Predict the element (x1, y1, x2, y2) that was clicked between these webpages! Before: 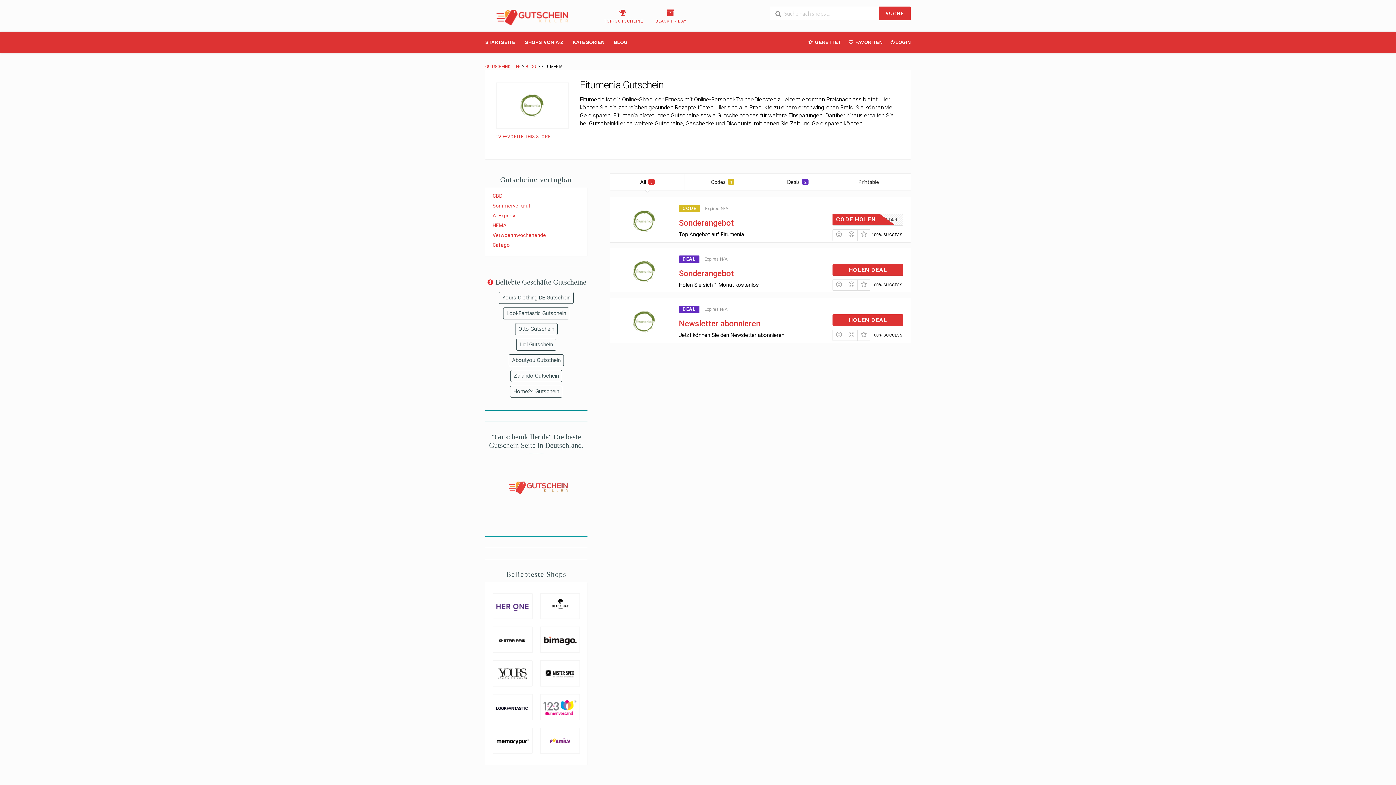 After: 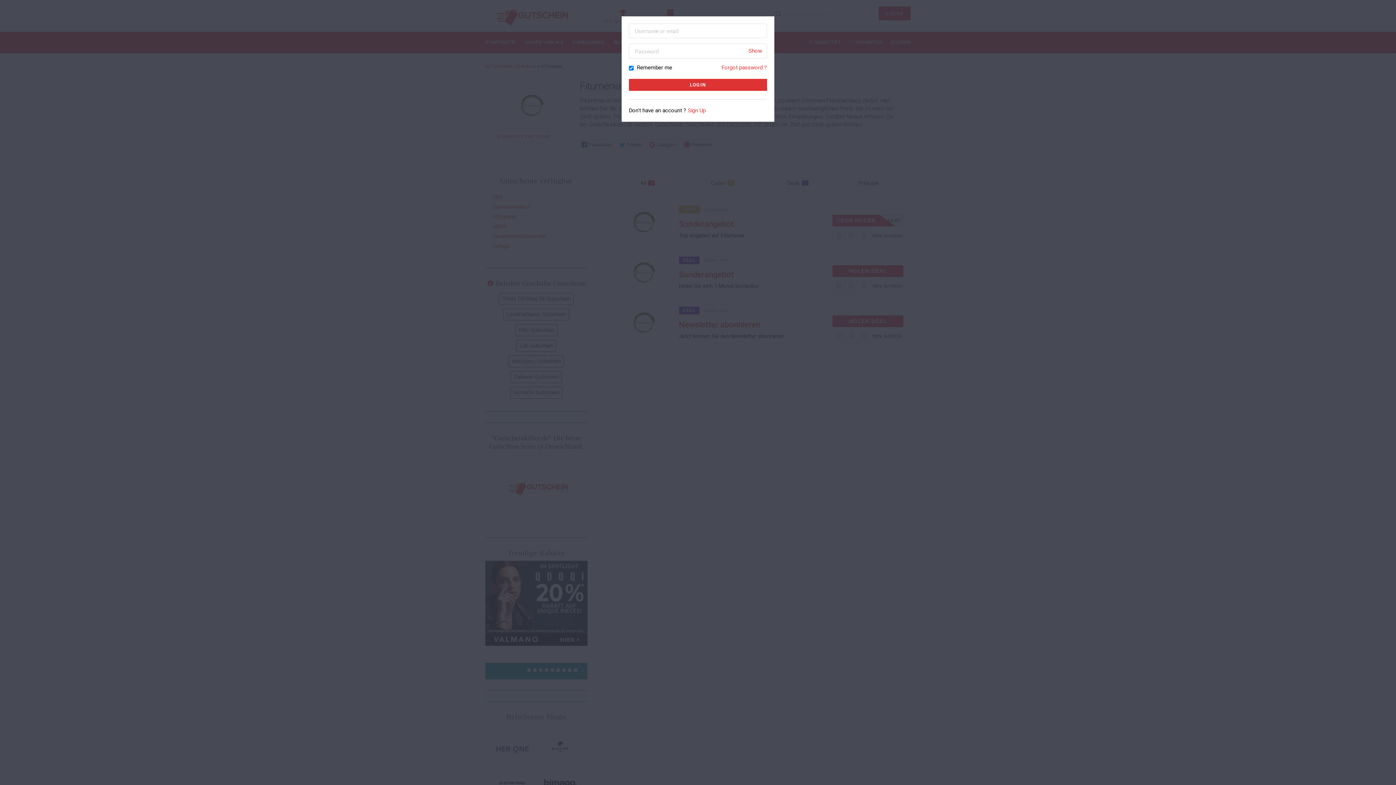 Action: bbox: (496, 134, 550, 139) label: FAVORITE THIS STORE